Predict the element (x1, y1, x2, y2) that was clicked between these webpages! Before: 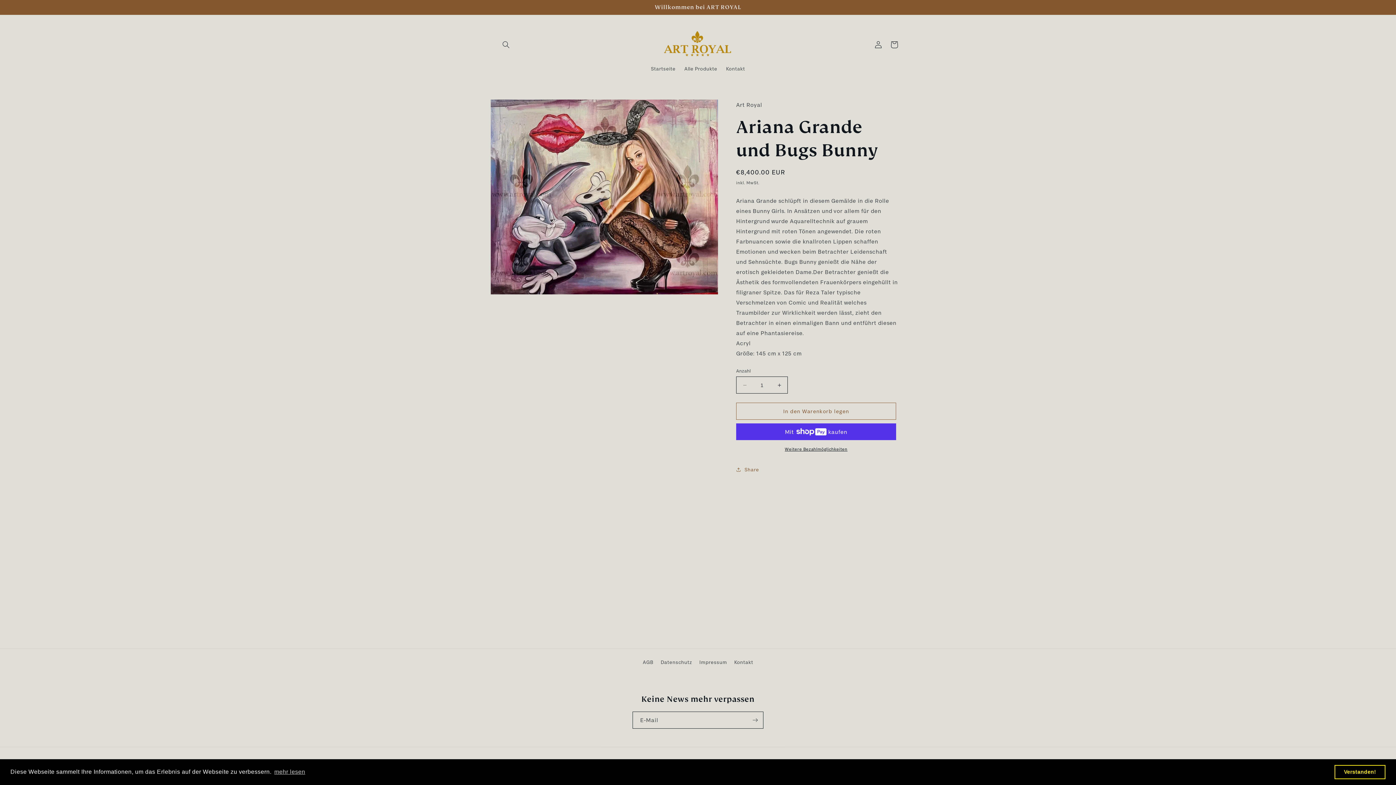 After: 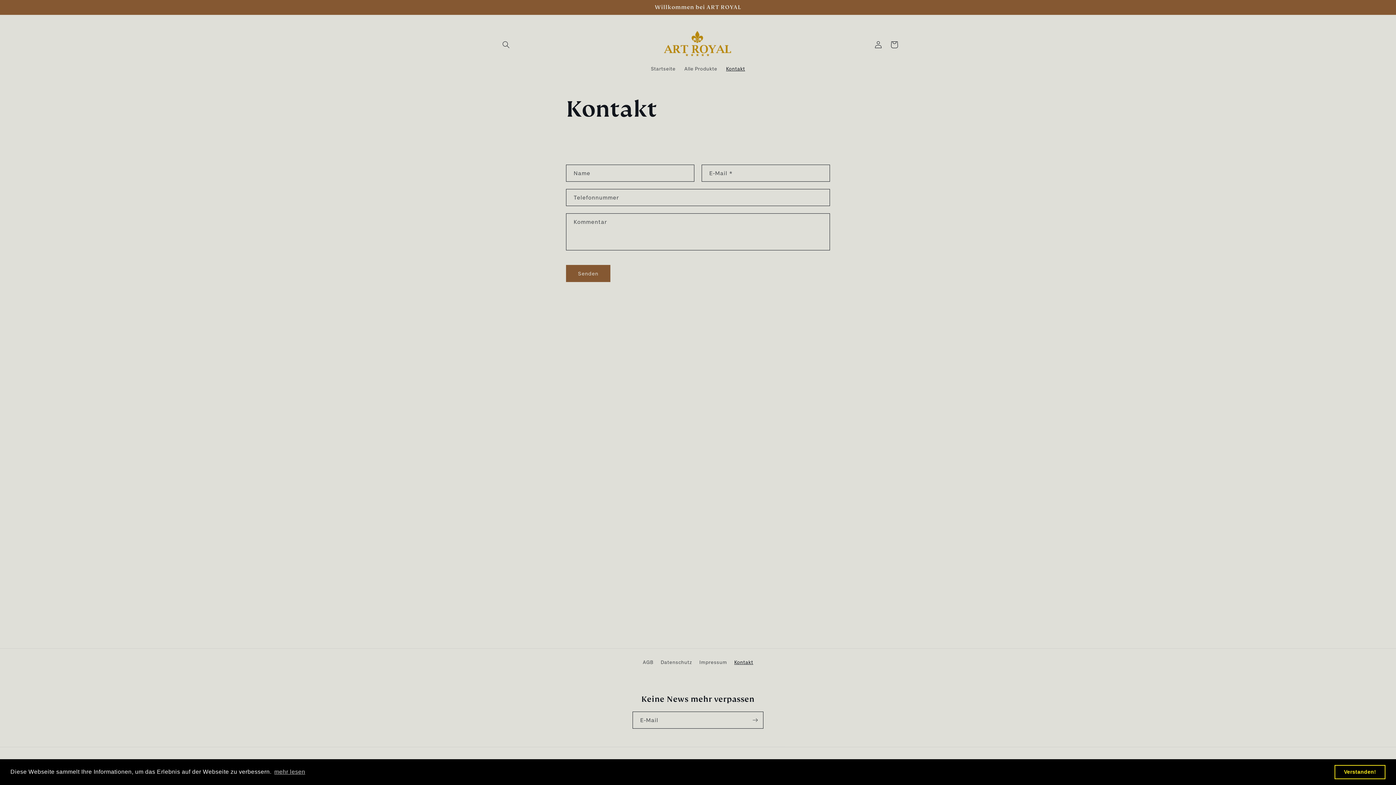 Action: label: Kontakt bbox: (721, 61, 749, 76)